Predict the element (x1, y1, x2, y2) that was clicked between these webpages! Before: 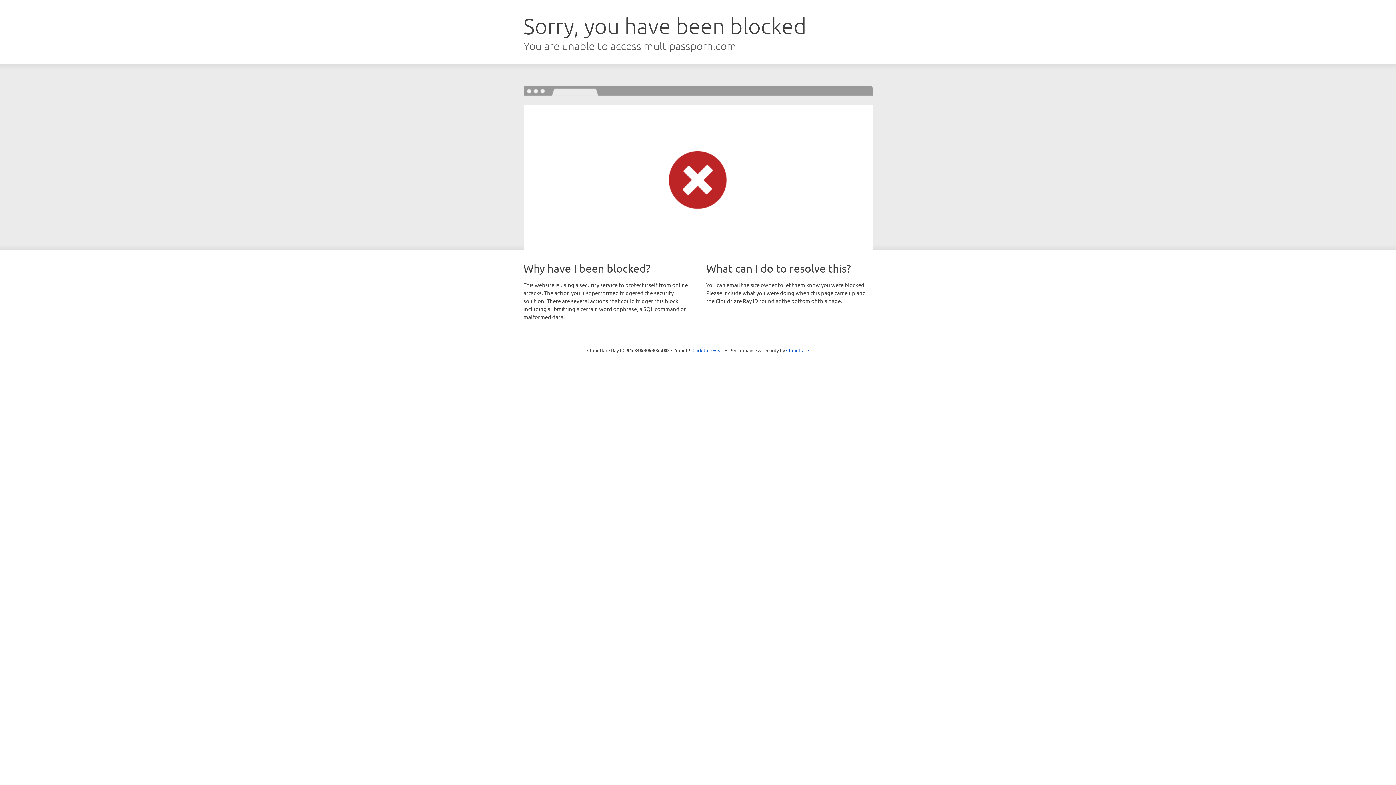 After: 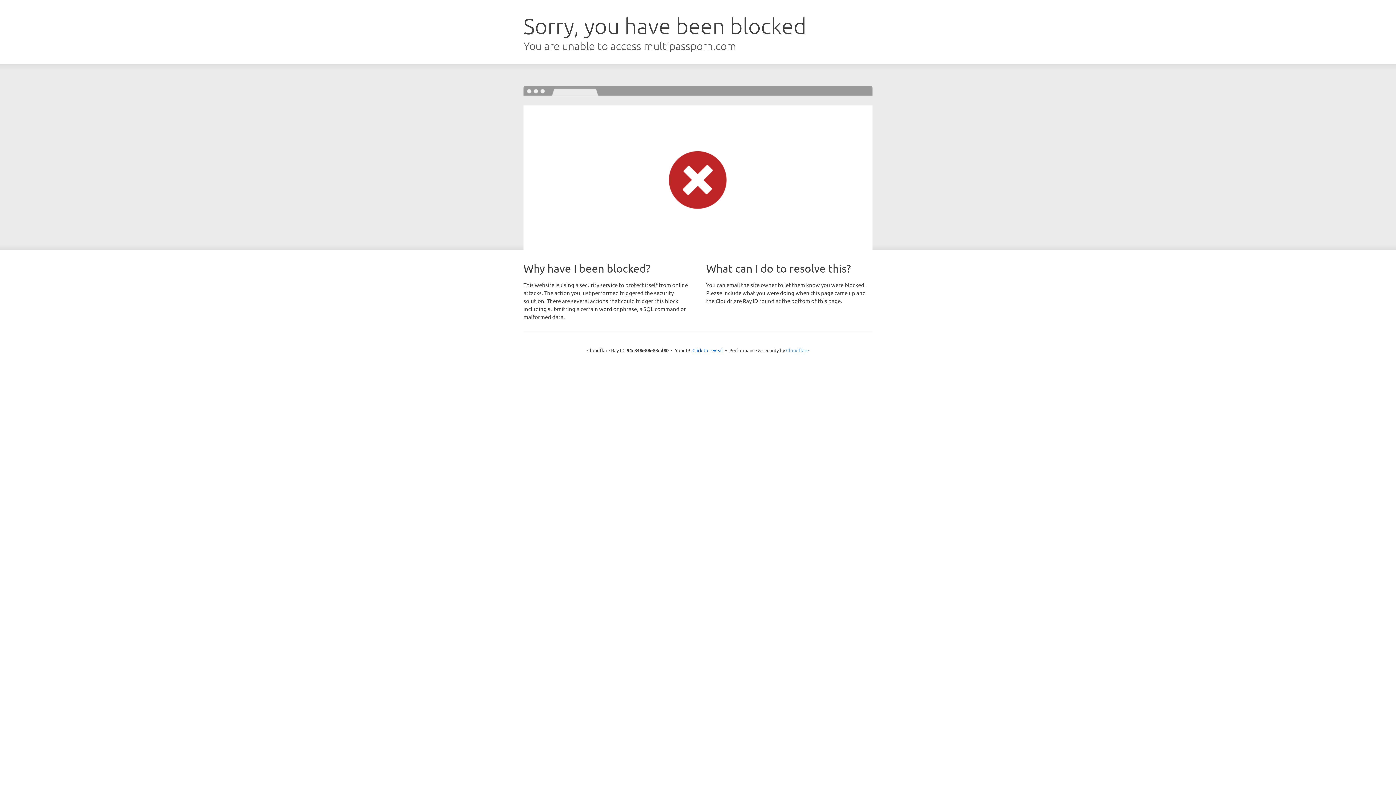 Action: label: Cloudflare bbox: (786, 347, 809, 353)